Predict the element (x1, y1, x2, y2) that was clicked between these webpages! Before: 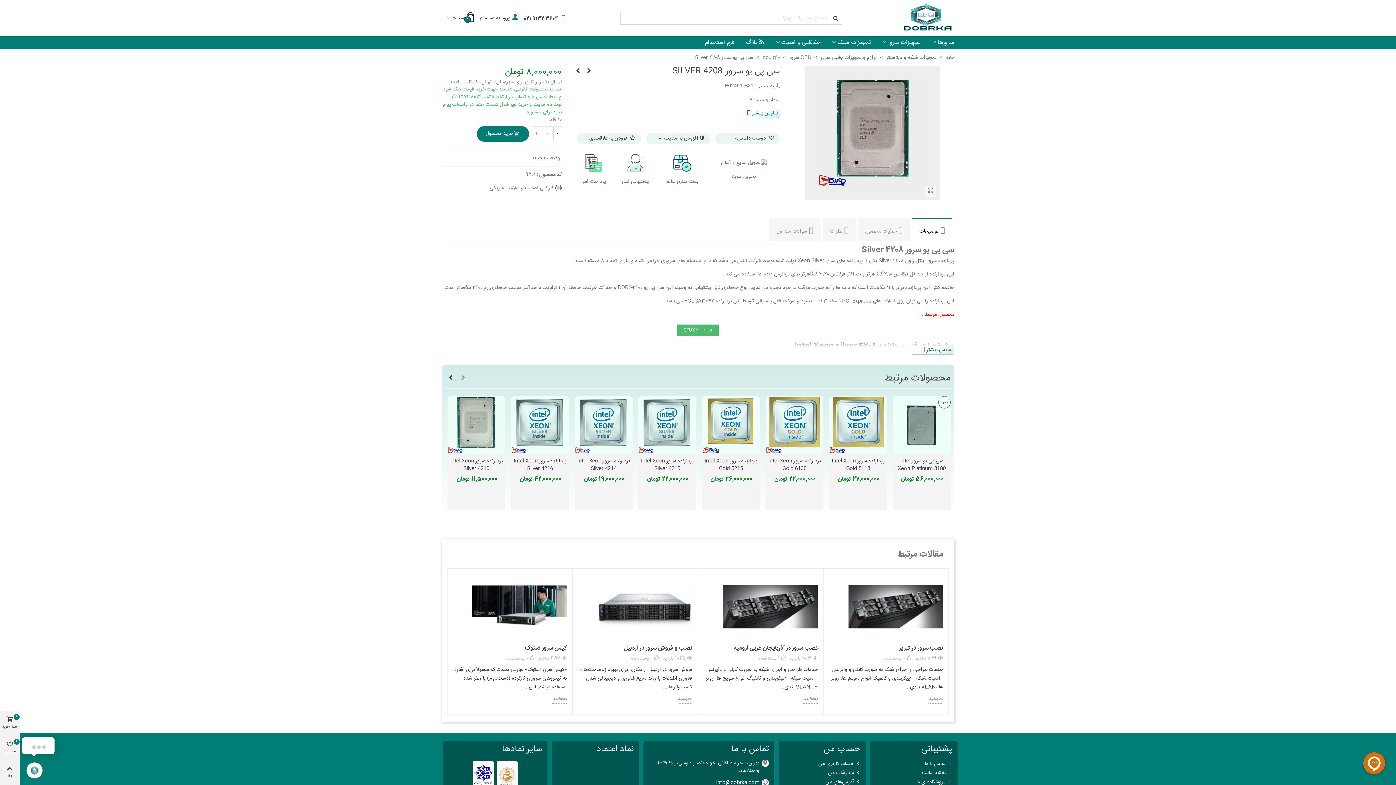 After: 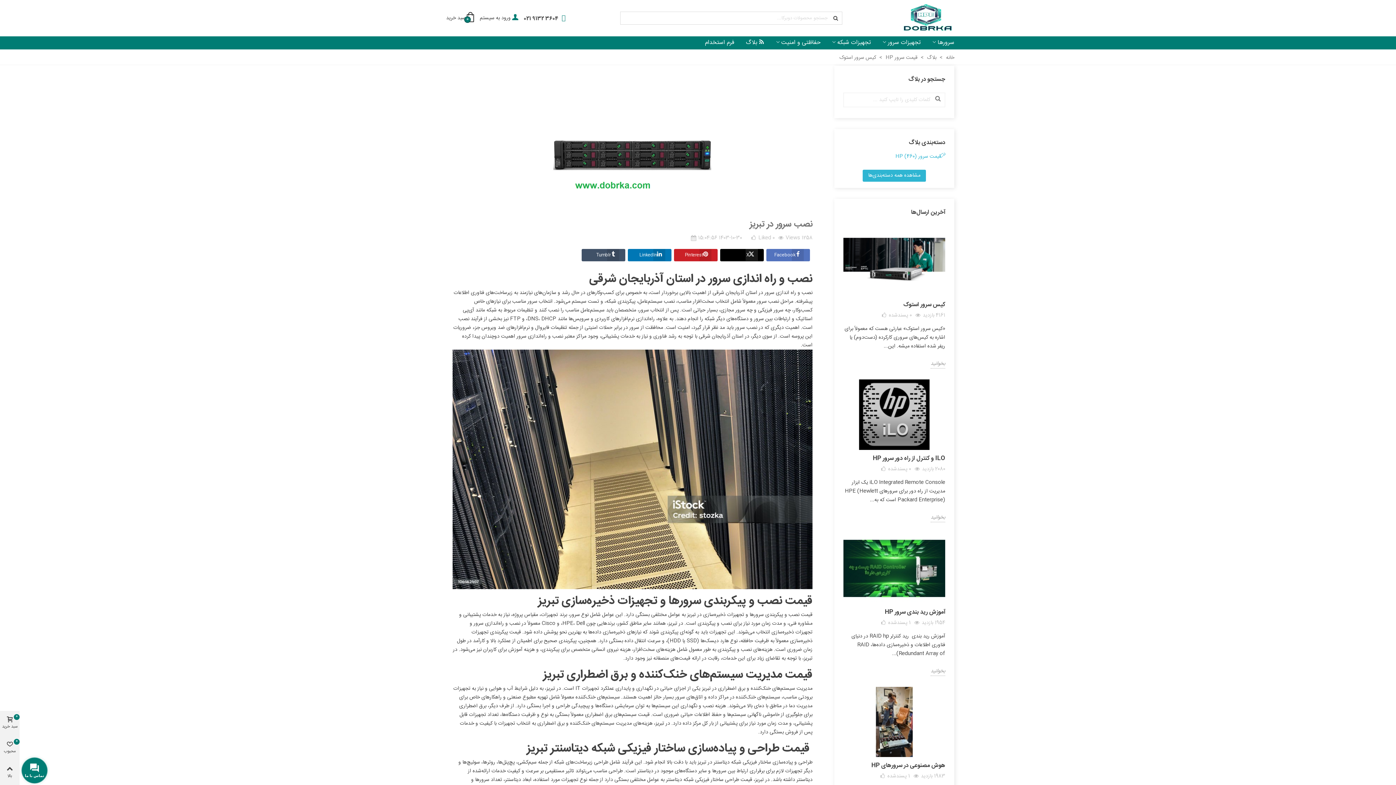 Action: bbox: (928, 695, 943, 703) label: بخوانید